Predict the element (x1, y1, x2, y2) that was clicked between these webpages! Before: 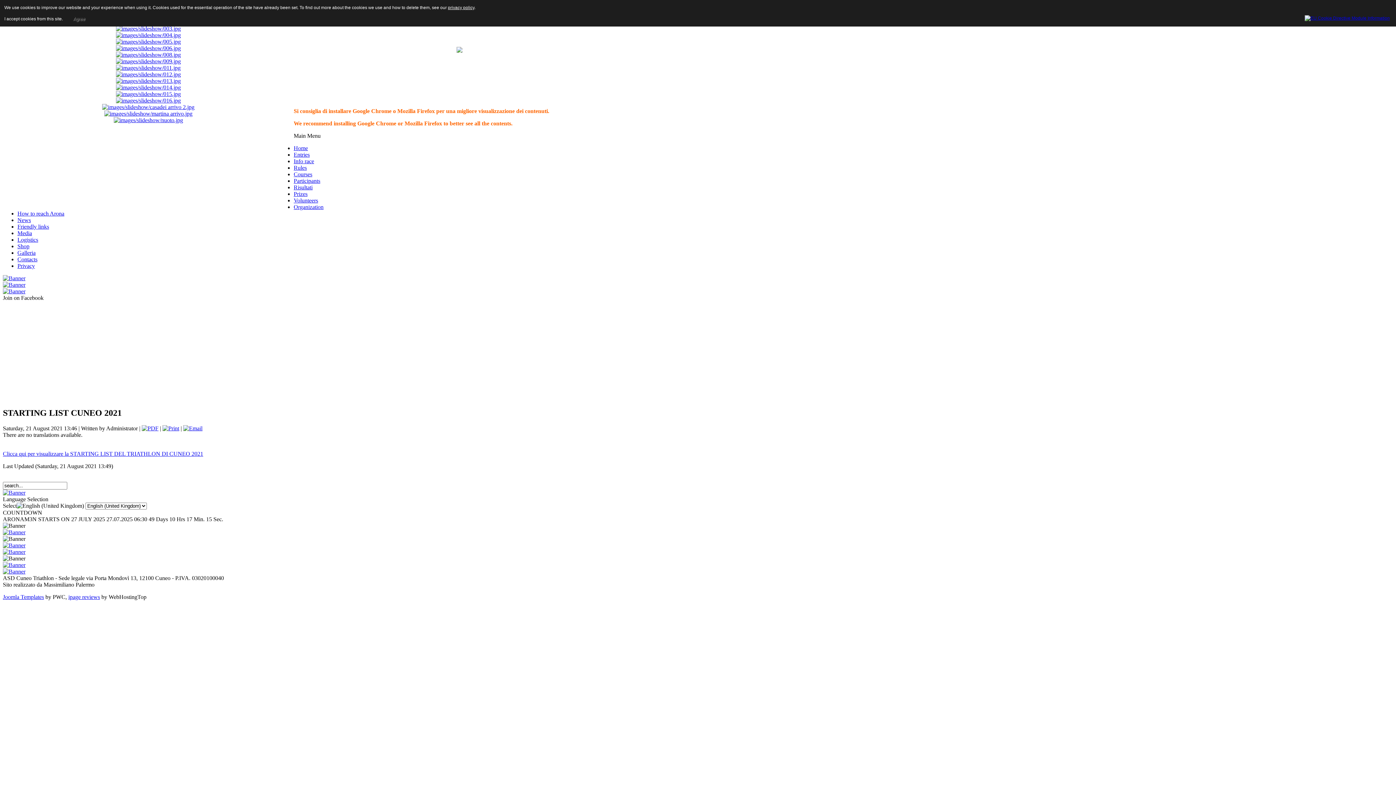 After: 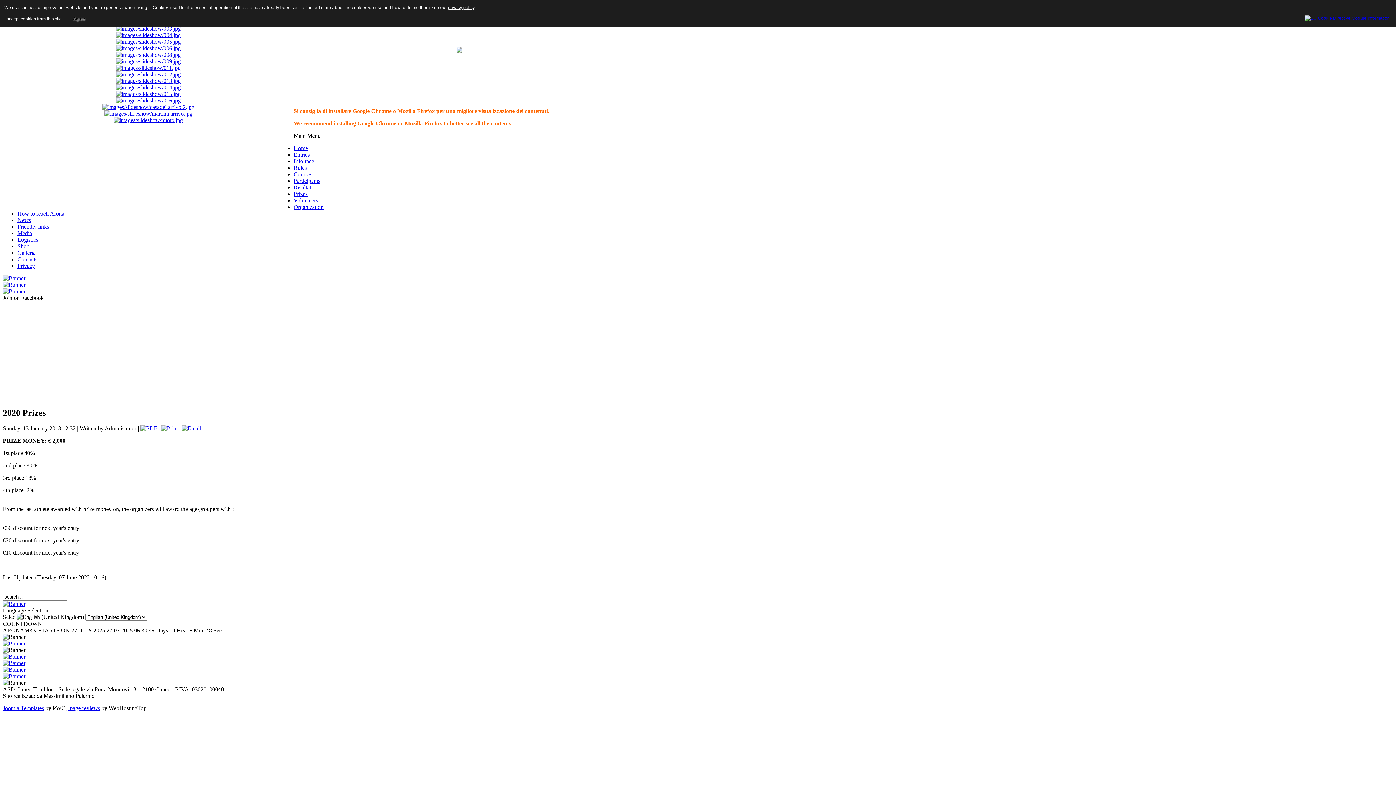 Action: bbox: (293, 191, 307, 197) label: Prizes